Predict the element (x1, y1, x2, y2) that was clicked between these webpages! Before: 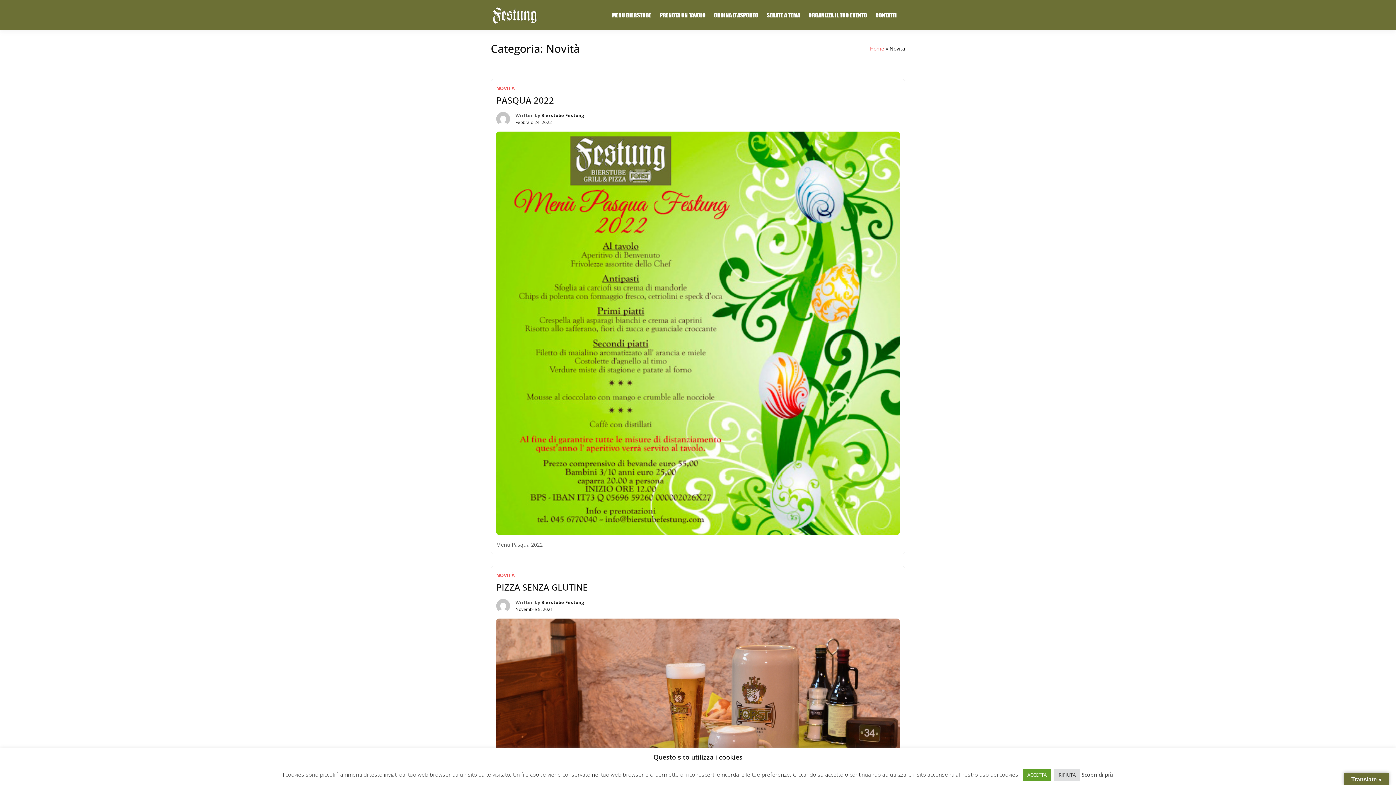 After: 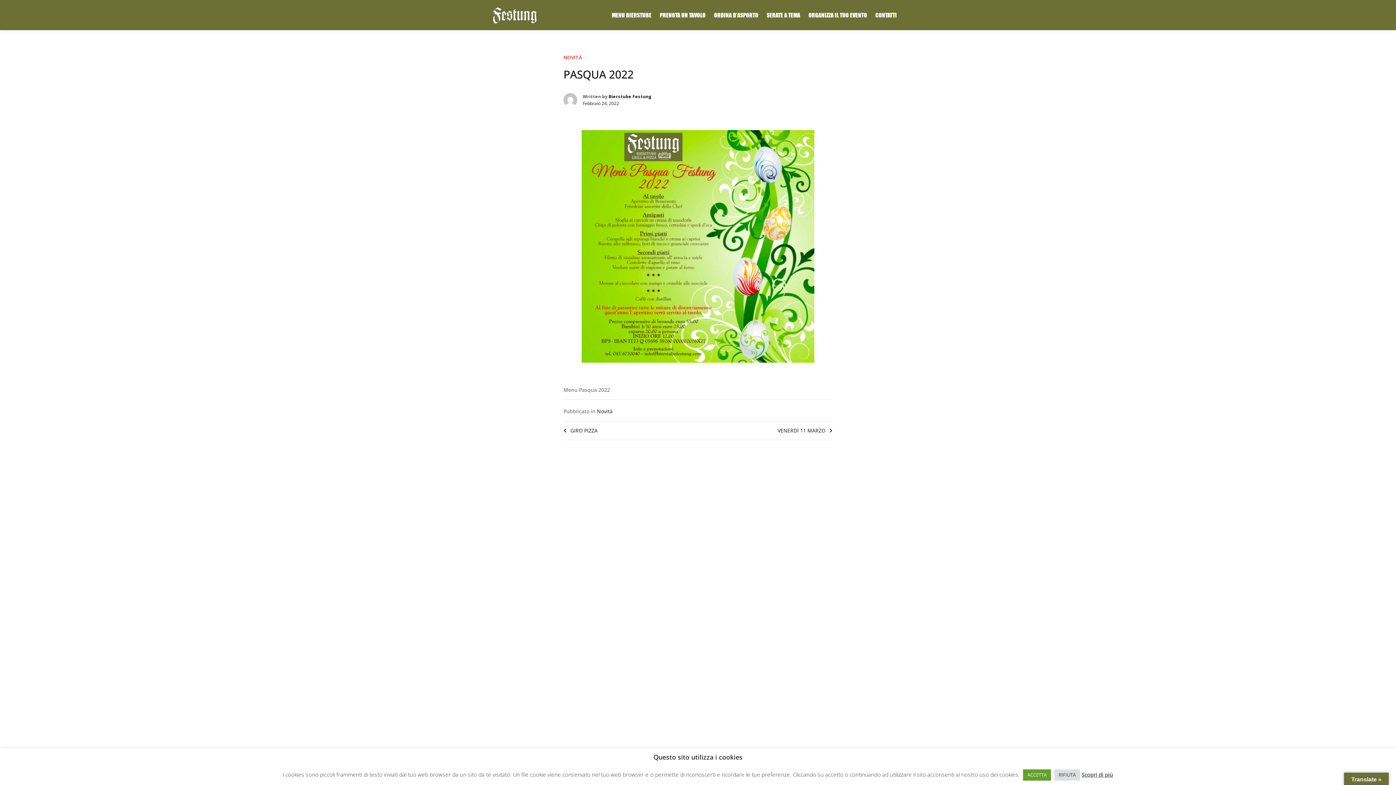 Action: label: Febbraio 24, 2022 bbox: (515, 119, 552, 125)